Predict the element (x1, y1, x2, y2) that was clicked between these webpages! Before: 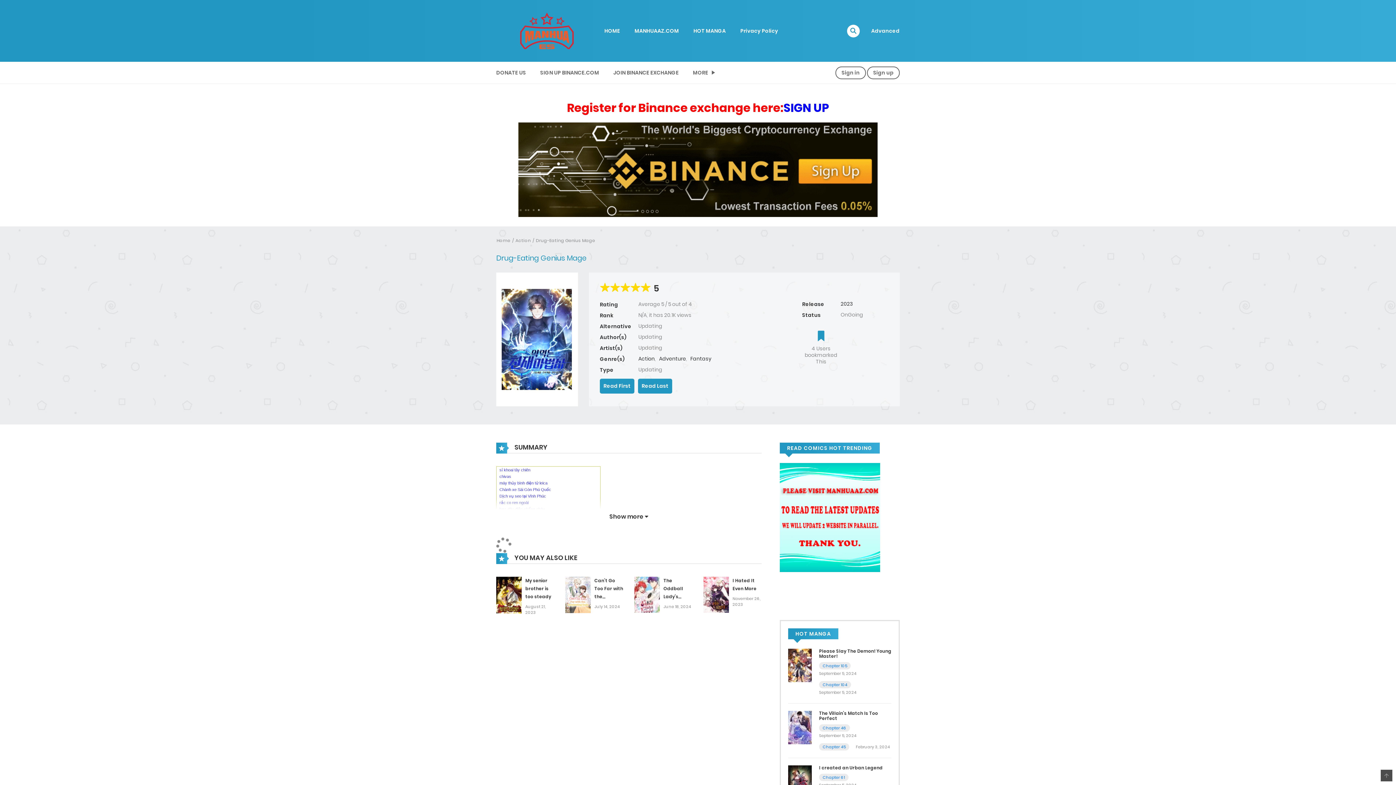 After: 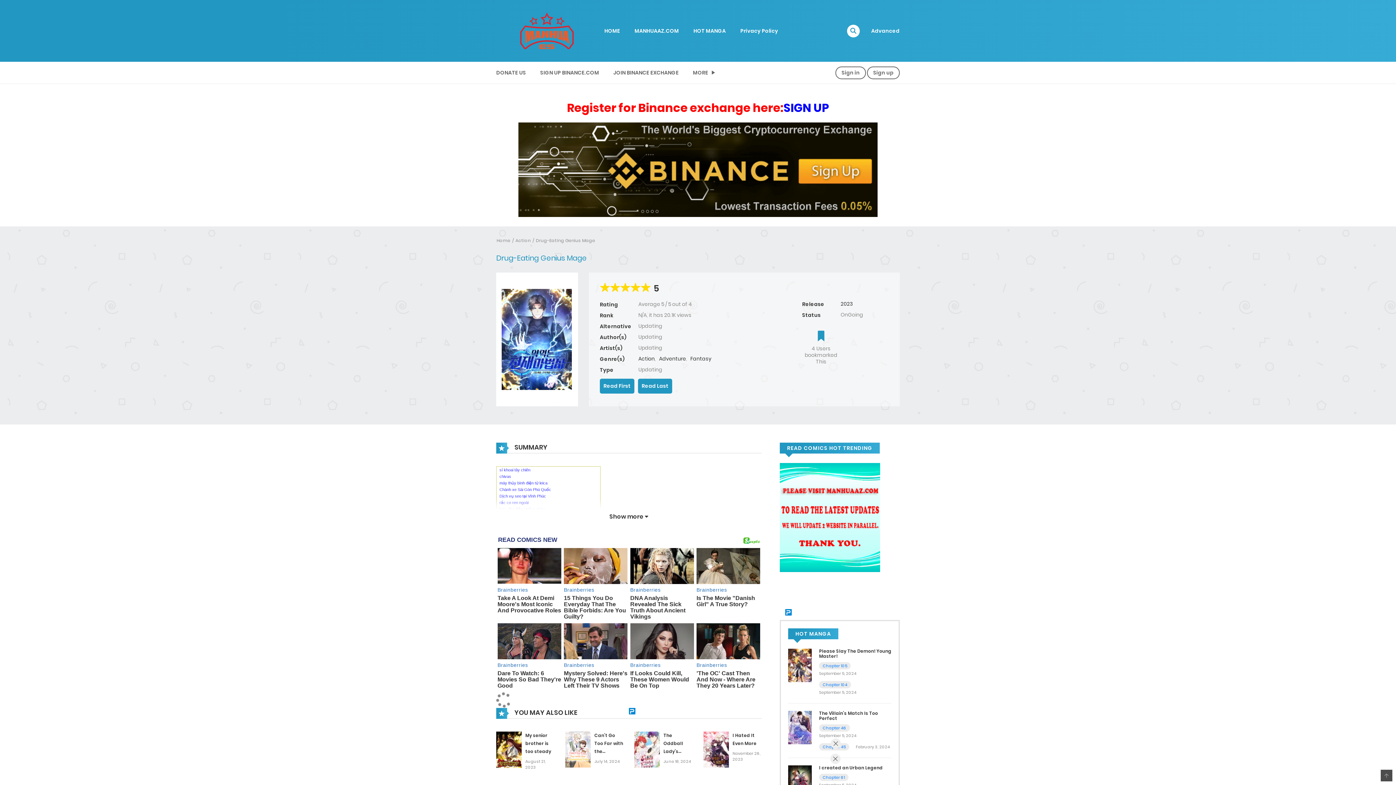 Action: label: chivas bbox: (499, 474, 511, 479)